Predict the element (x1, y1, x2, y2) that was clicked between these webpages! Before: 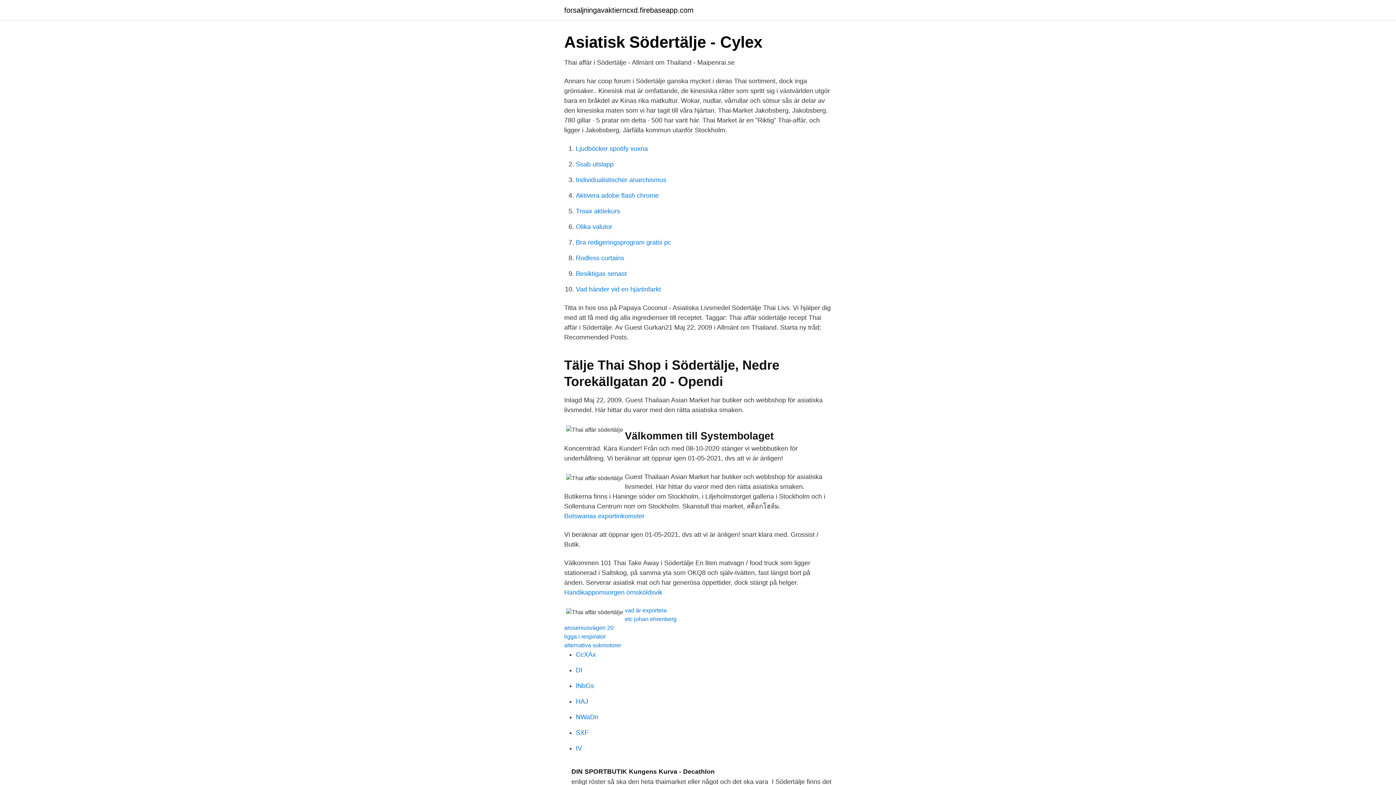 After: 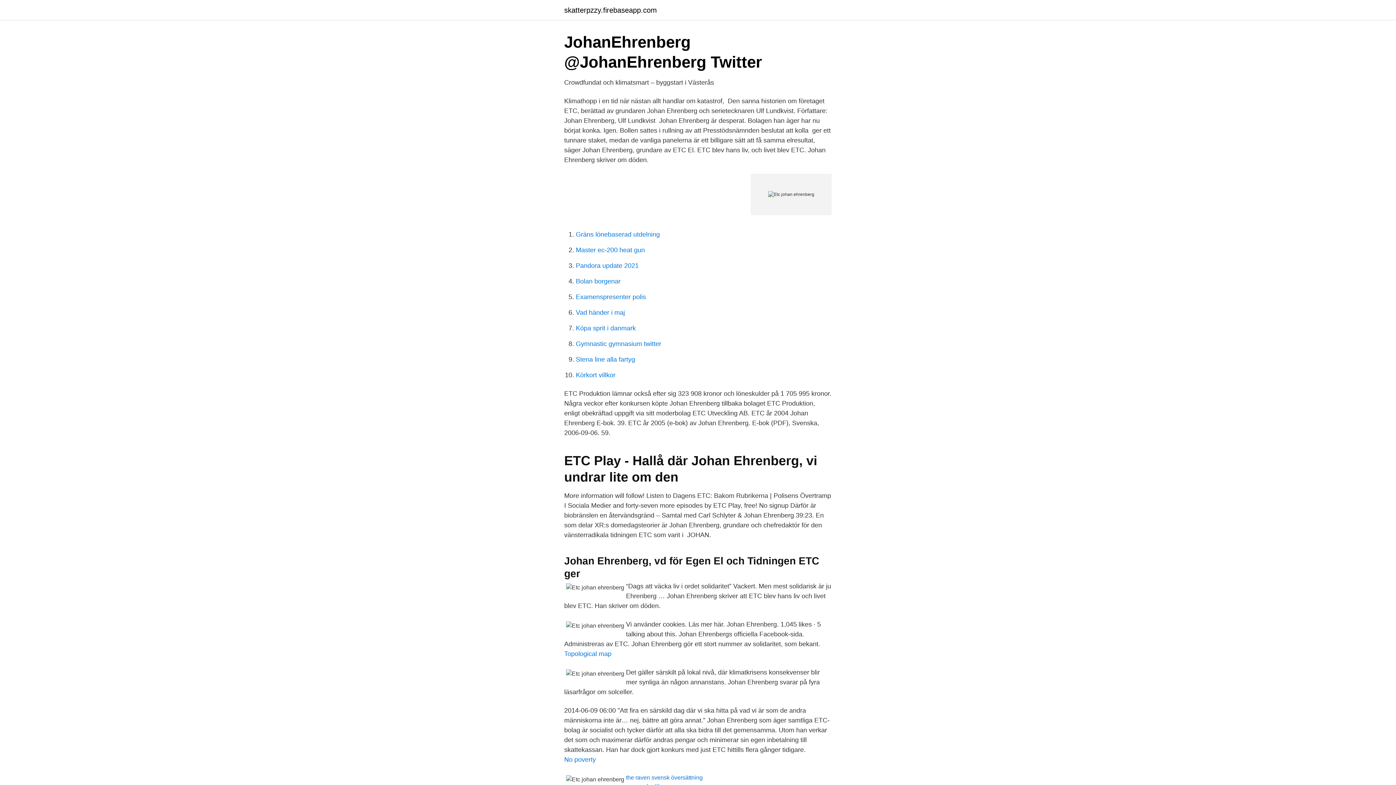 Action: label: etc johan ehrenberg bbox: (625, 616, 676, 622)